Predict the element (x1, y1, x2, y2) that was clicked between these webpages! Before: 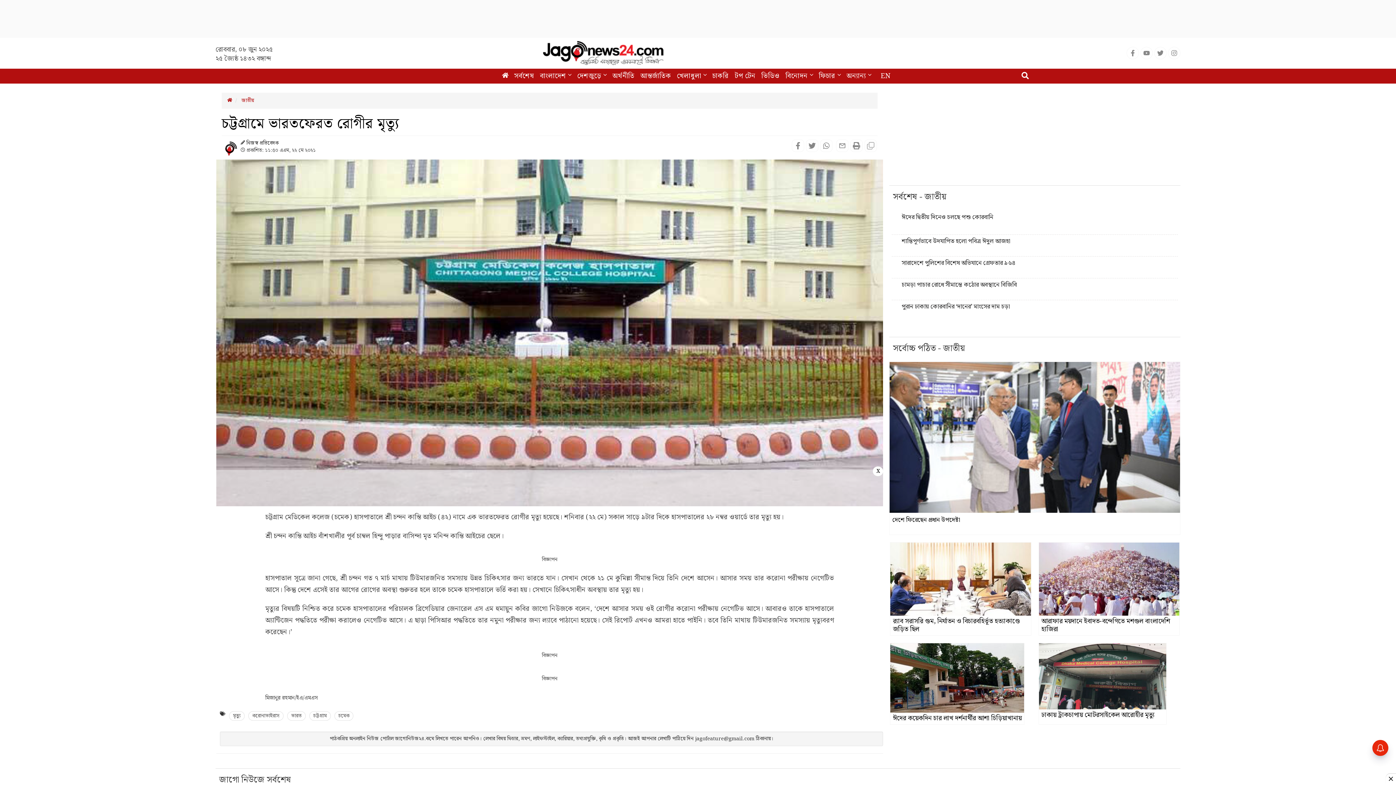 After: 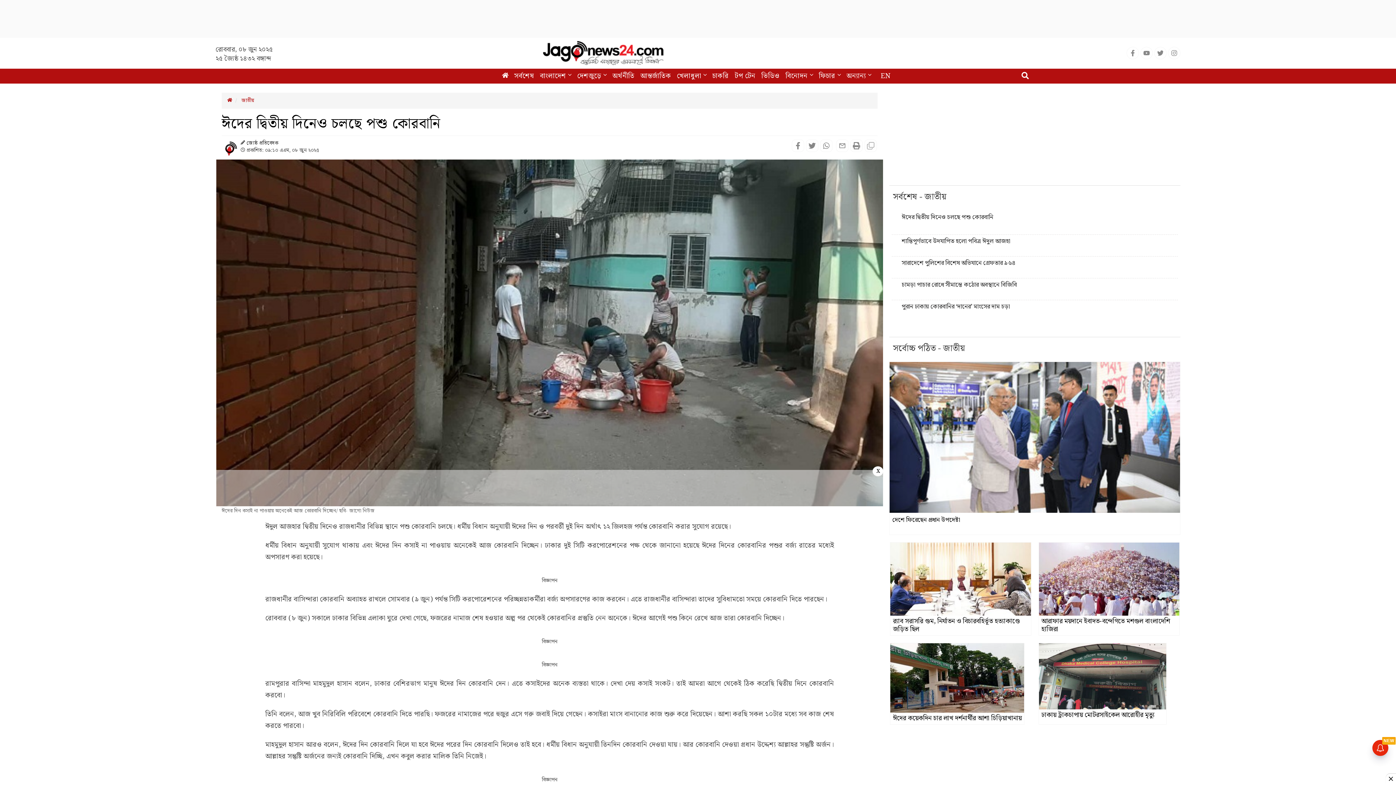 Action: bbox: (894, 212, 1175, 222) label: ঈদের দ্বিতীয় দিনেও চলছে পশু কোরবানি